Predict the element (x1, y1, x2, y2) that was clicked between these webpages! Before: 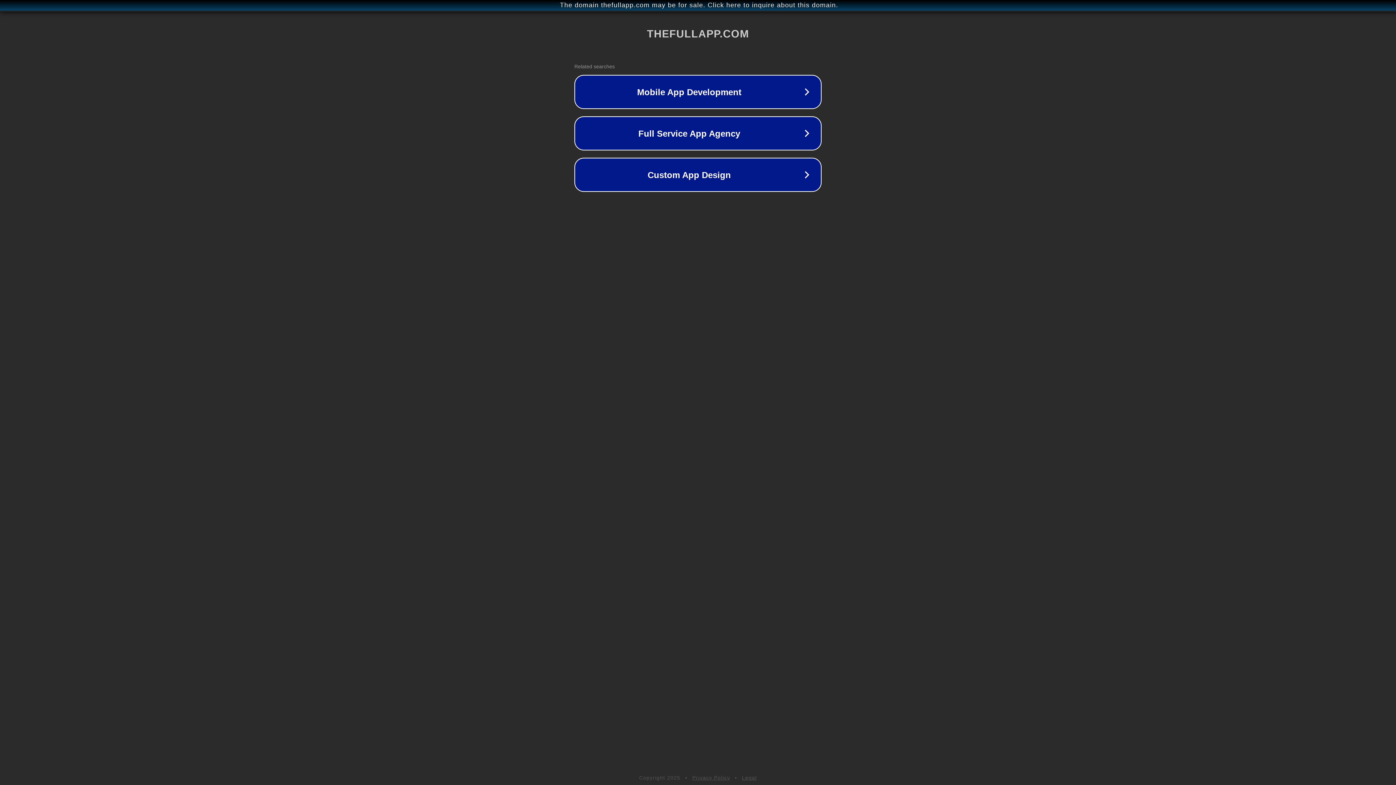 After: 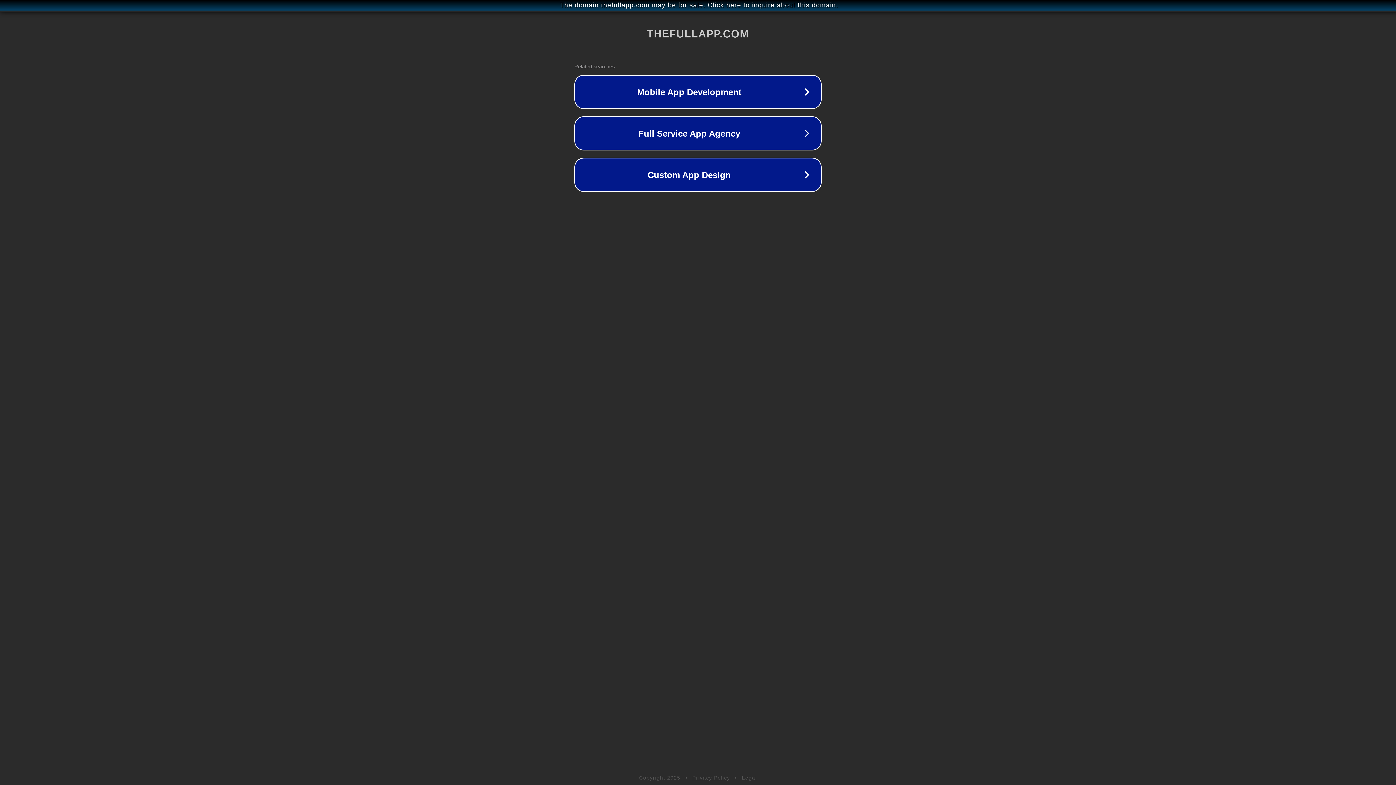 Action: label: Privacy Policy bbox: (692, 775, 730, 781)